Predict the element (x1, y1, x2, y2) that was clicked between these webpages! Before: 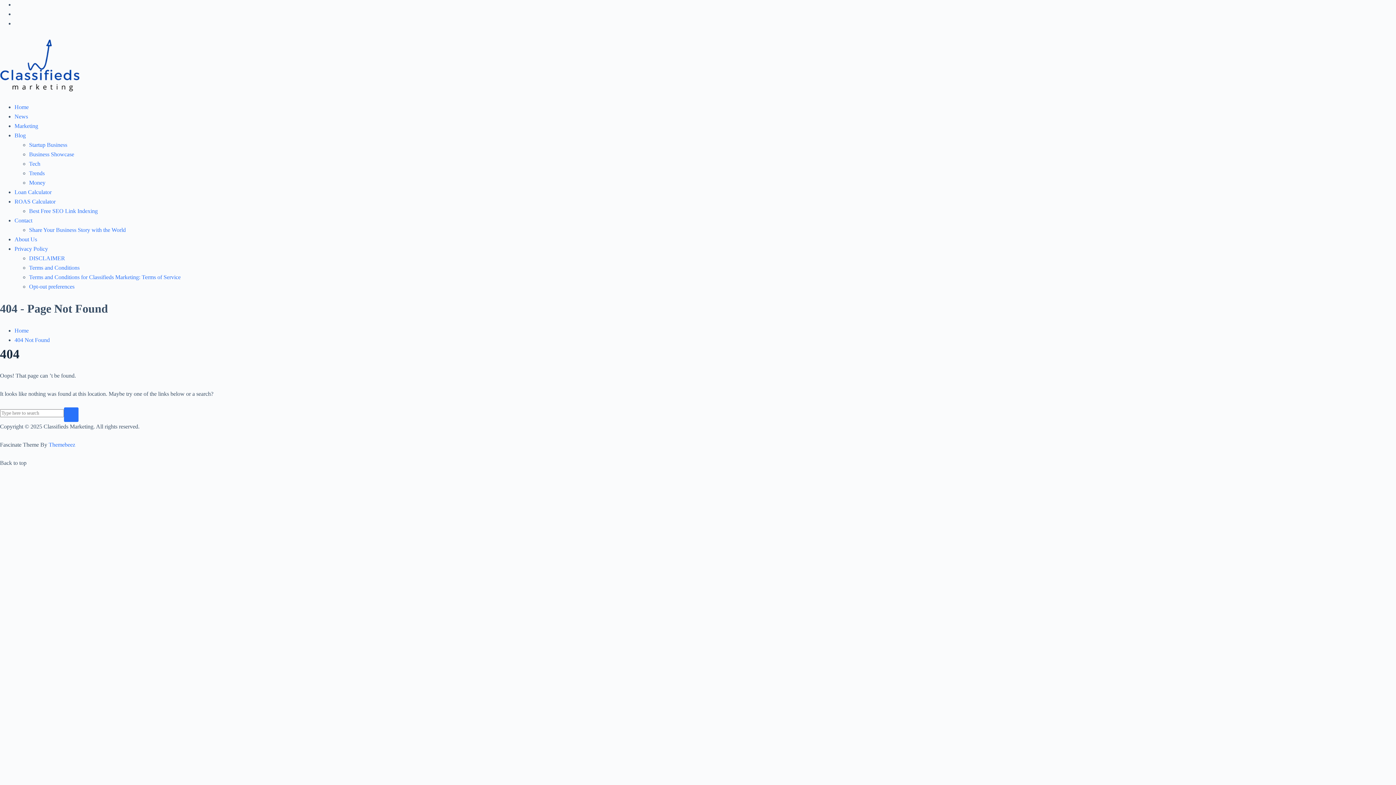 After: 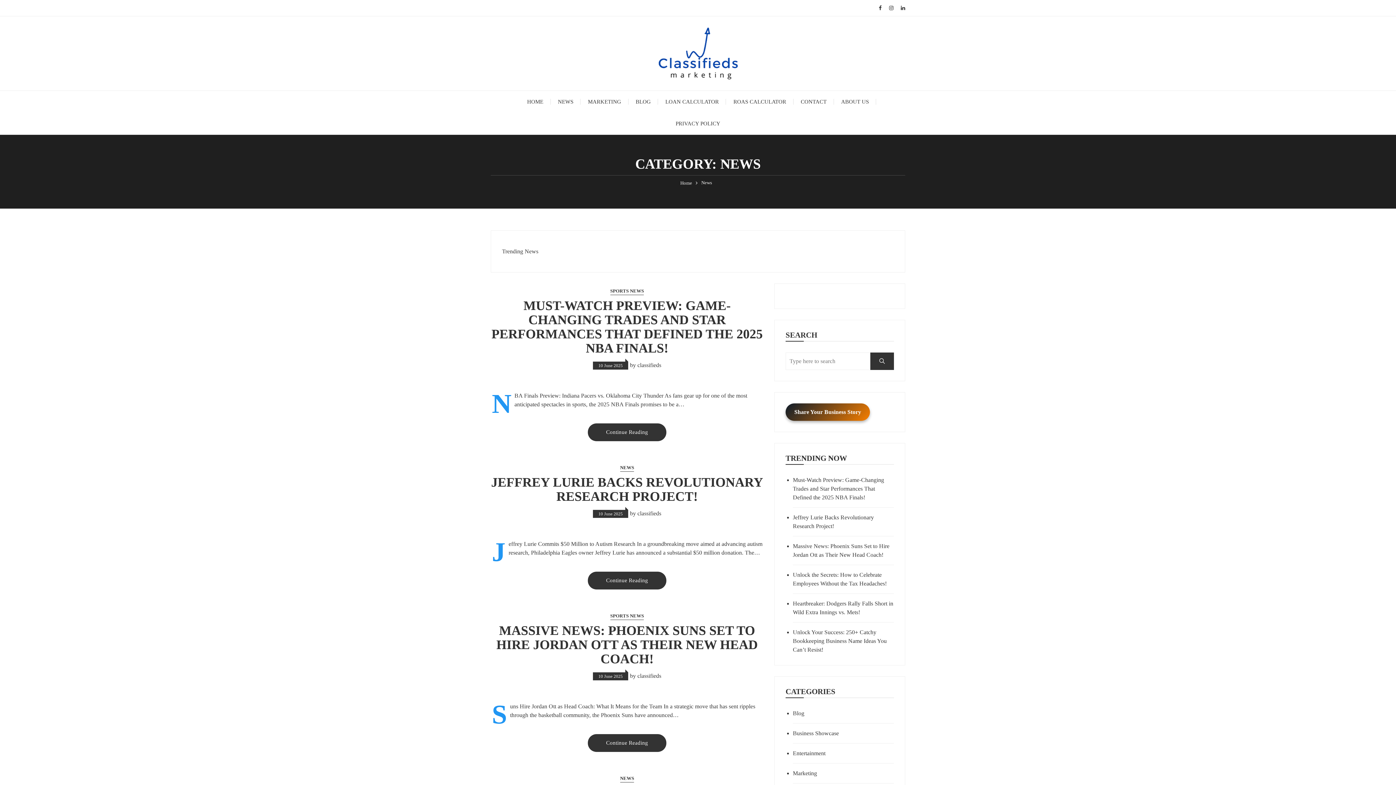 Action: bbox: (14, 113, 28, 119) label: News